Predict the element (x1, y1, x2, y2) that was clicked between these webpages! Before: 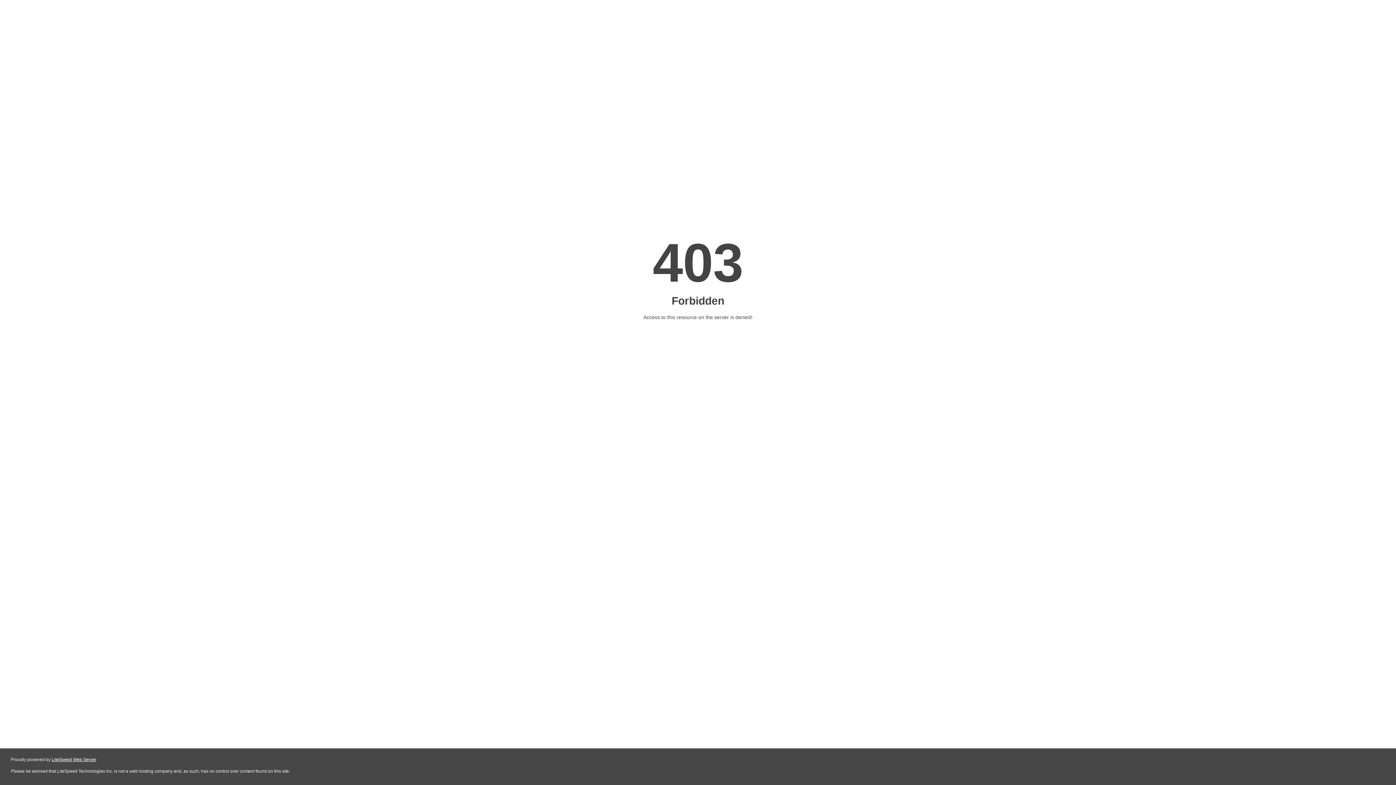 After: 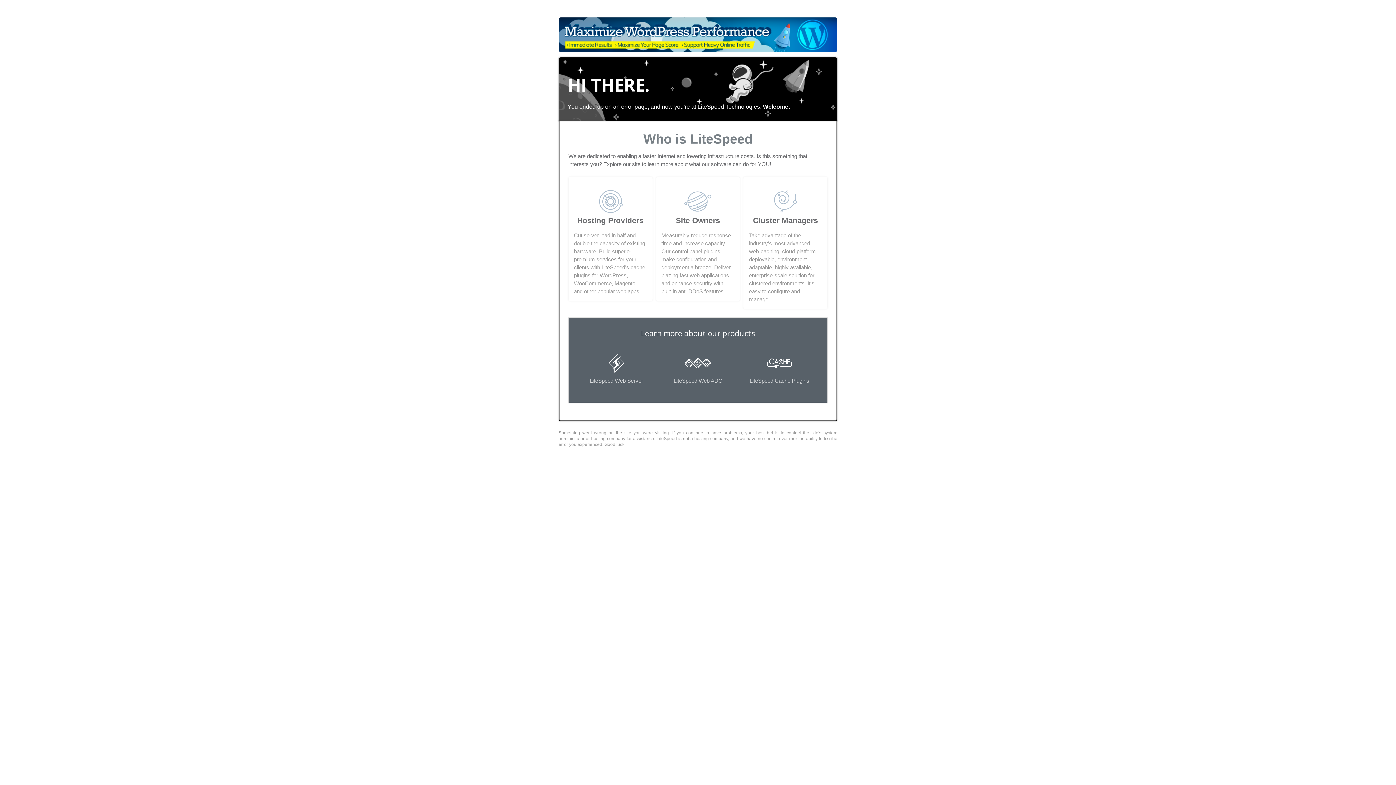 Action: label: LiteSpeed Web Server bbox: (51, 757, 96, 762)